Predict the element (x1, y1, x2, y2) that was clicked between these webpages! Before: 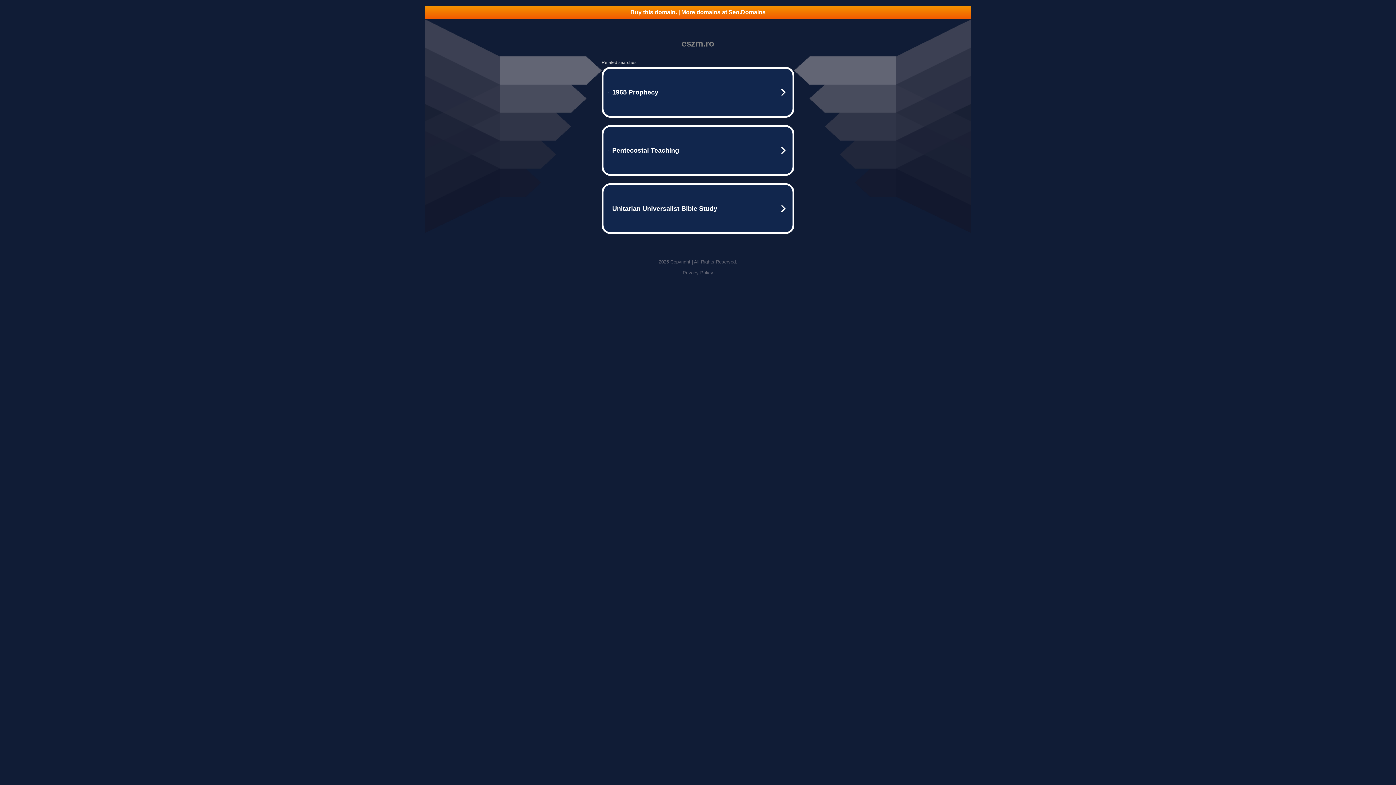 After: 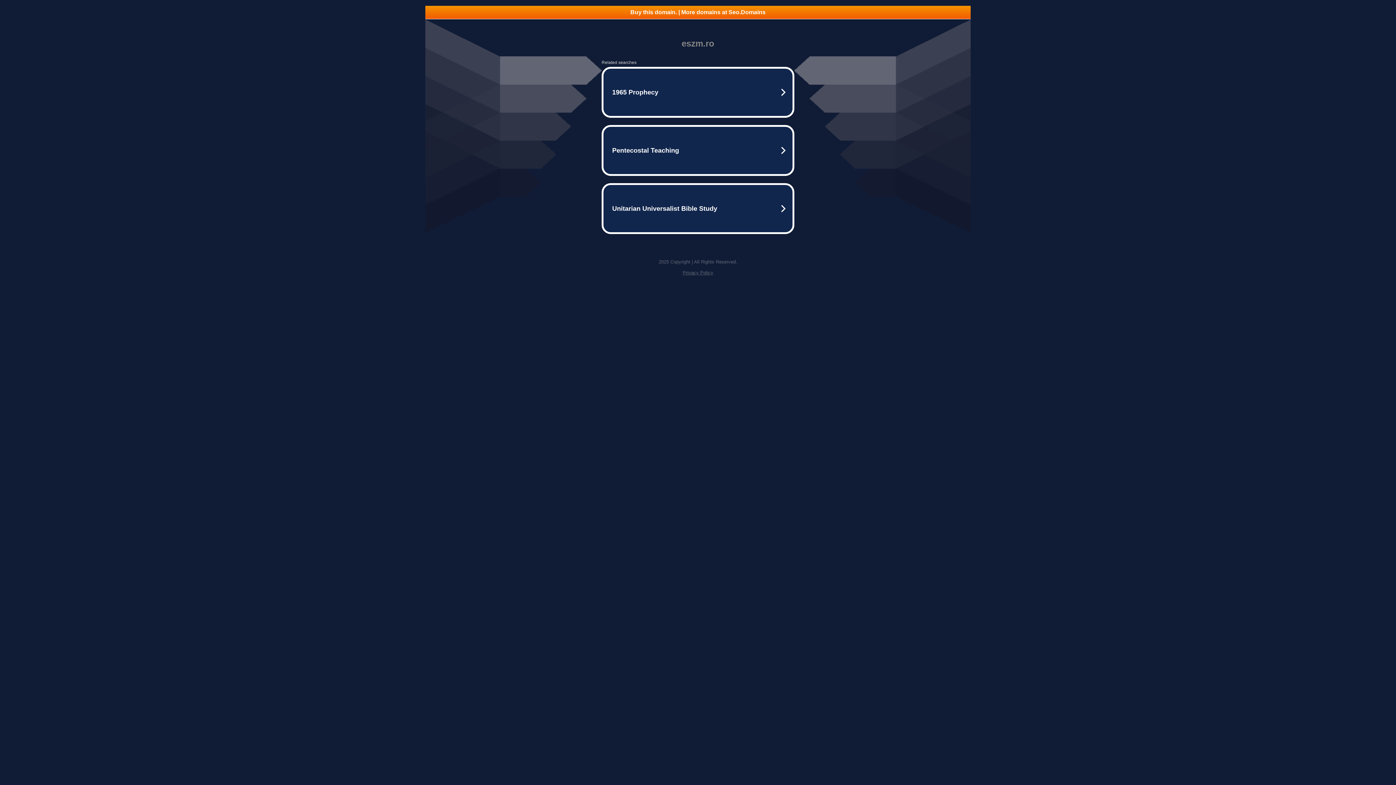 Action: label: Buy this domain. | More domains at Seo.Domains bbox: (425, 5, 970, 18)